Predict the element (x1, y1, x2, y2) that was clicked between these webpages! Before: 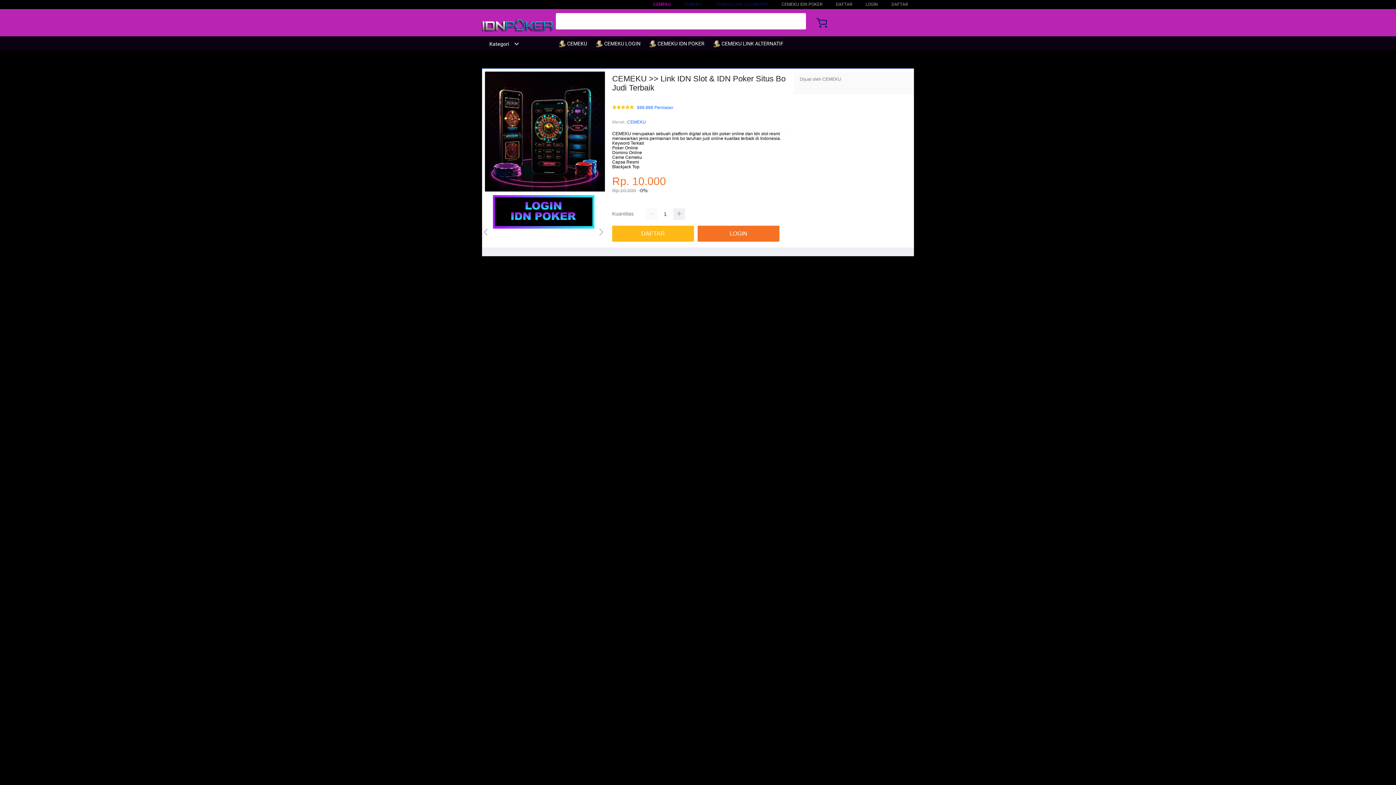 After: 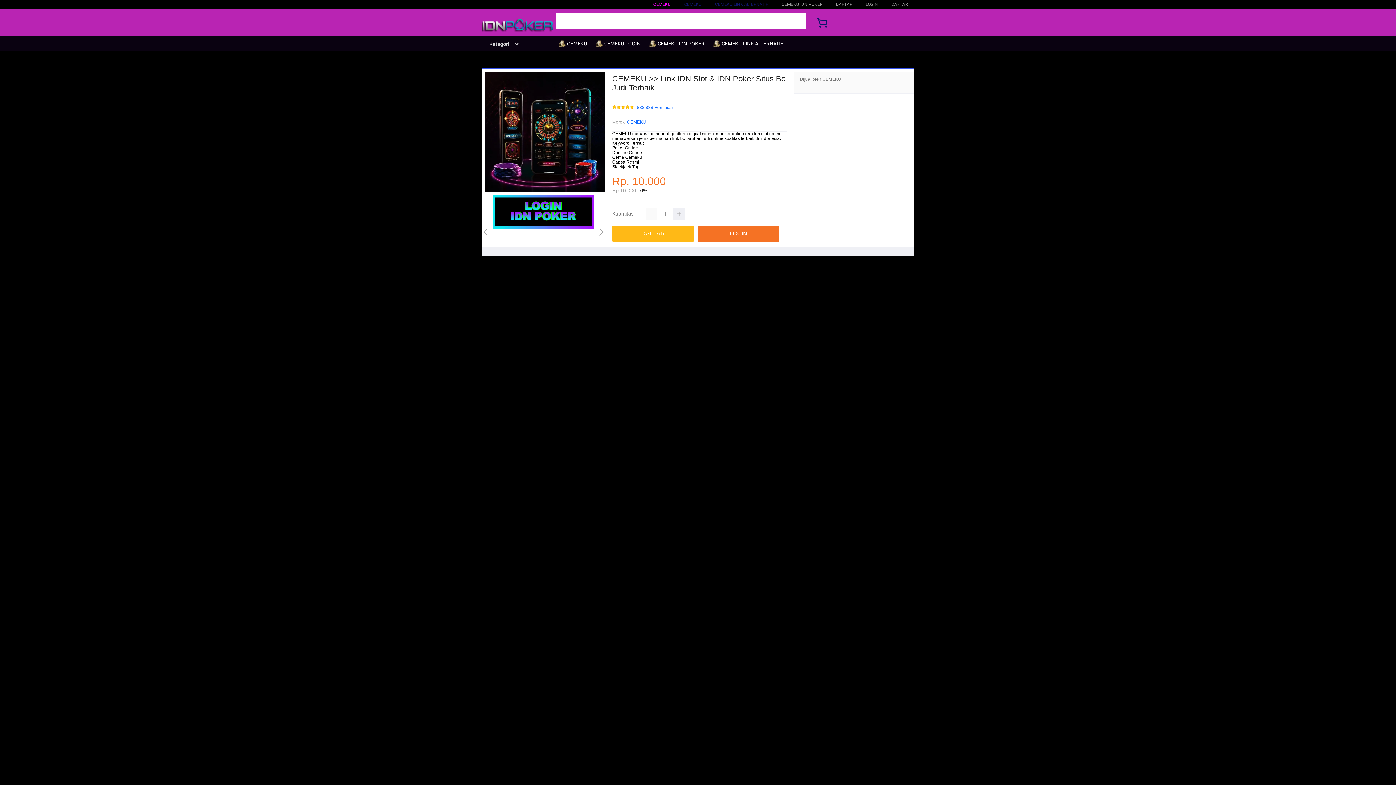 Action: label: Kategori bbox: (482, 41, 519, 46)